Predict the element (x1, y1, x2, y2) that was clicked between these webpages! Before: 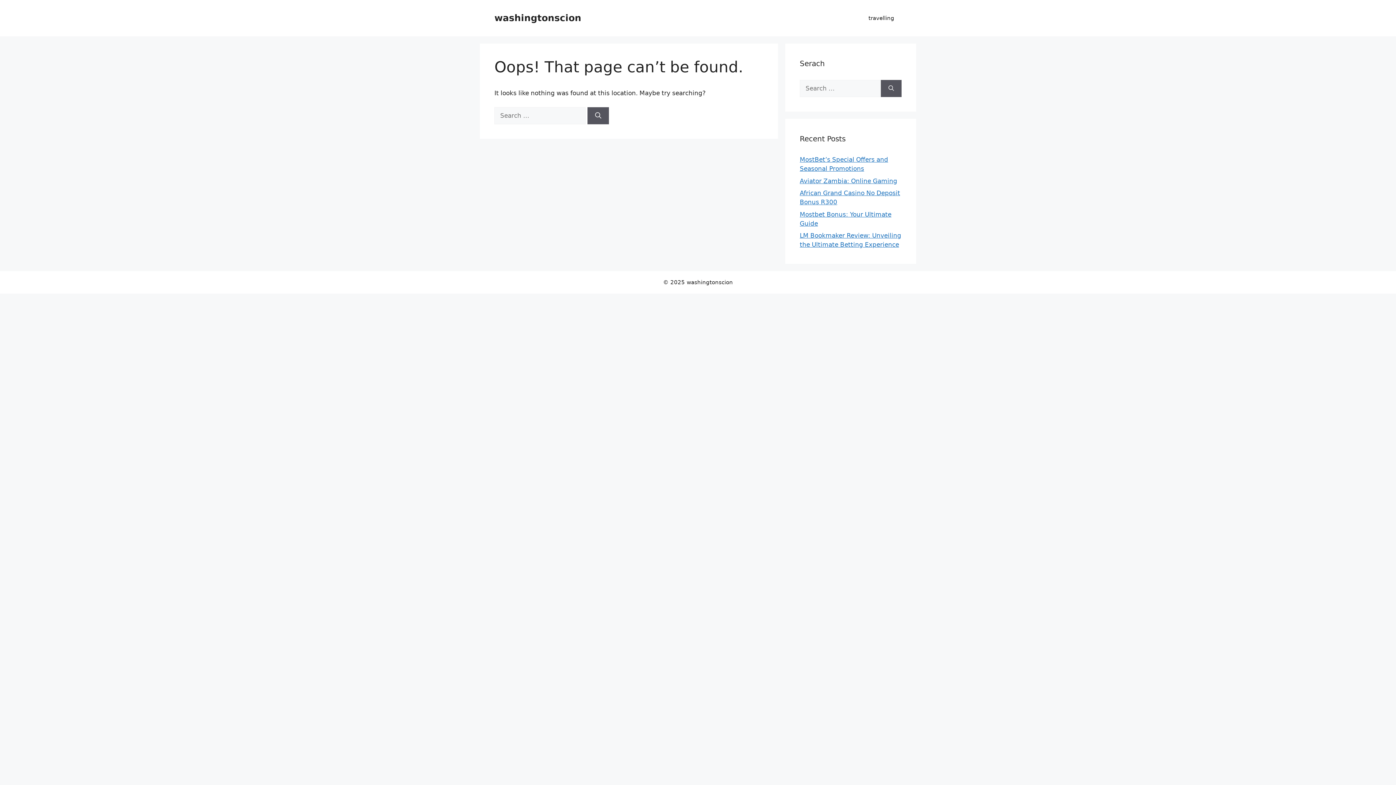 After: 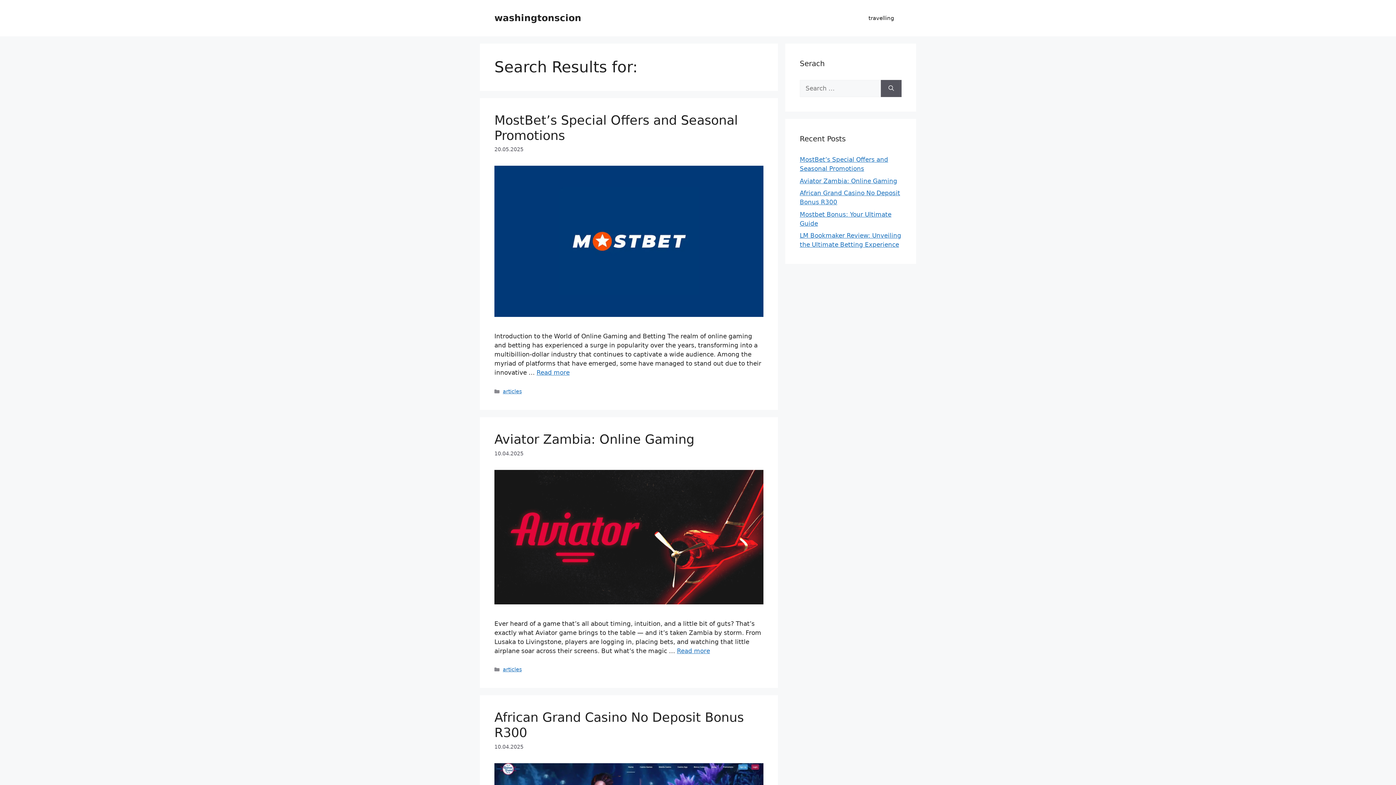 Action: bbox: (881, 80, 901, 97) label: Search